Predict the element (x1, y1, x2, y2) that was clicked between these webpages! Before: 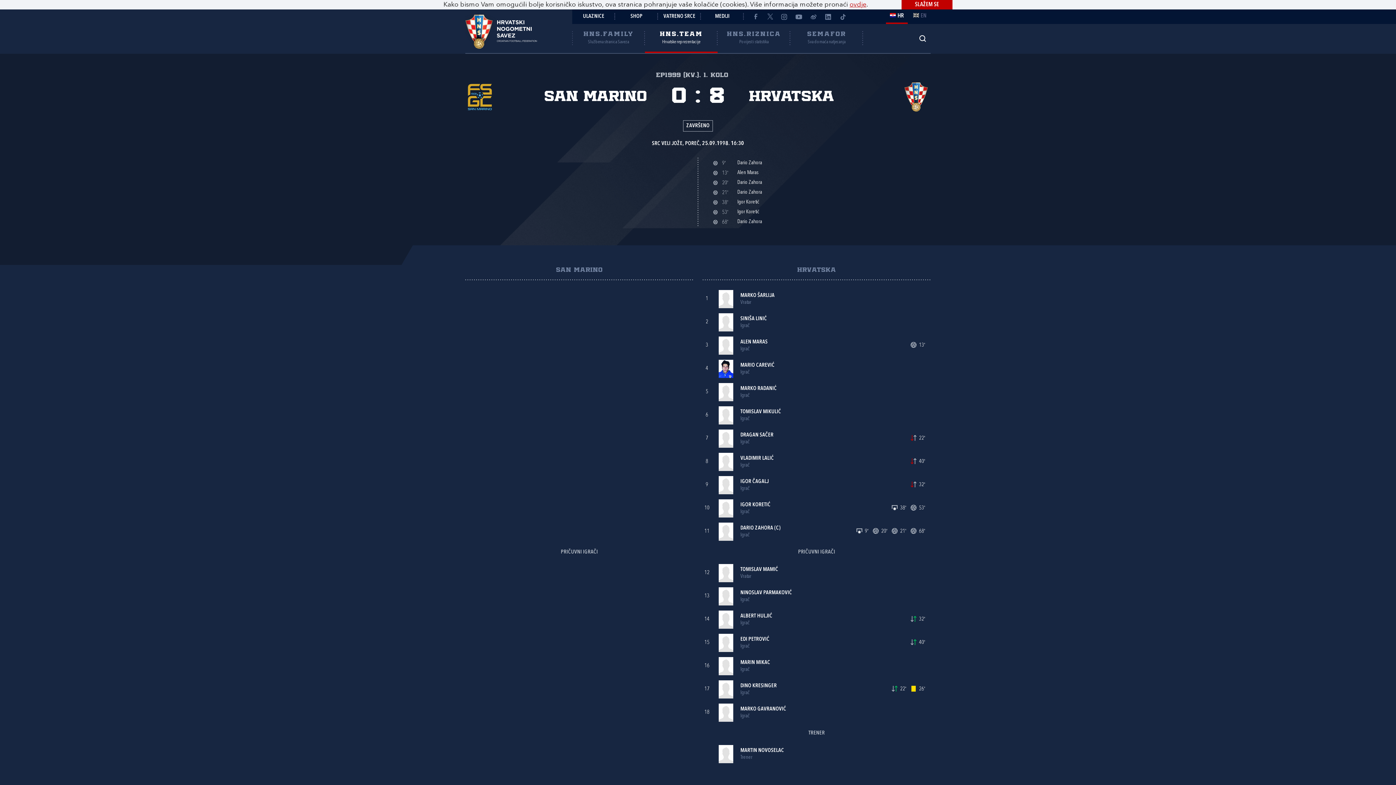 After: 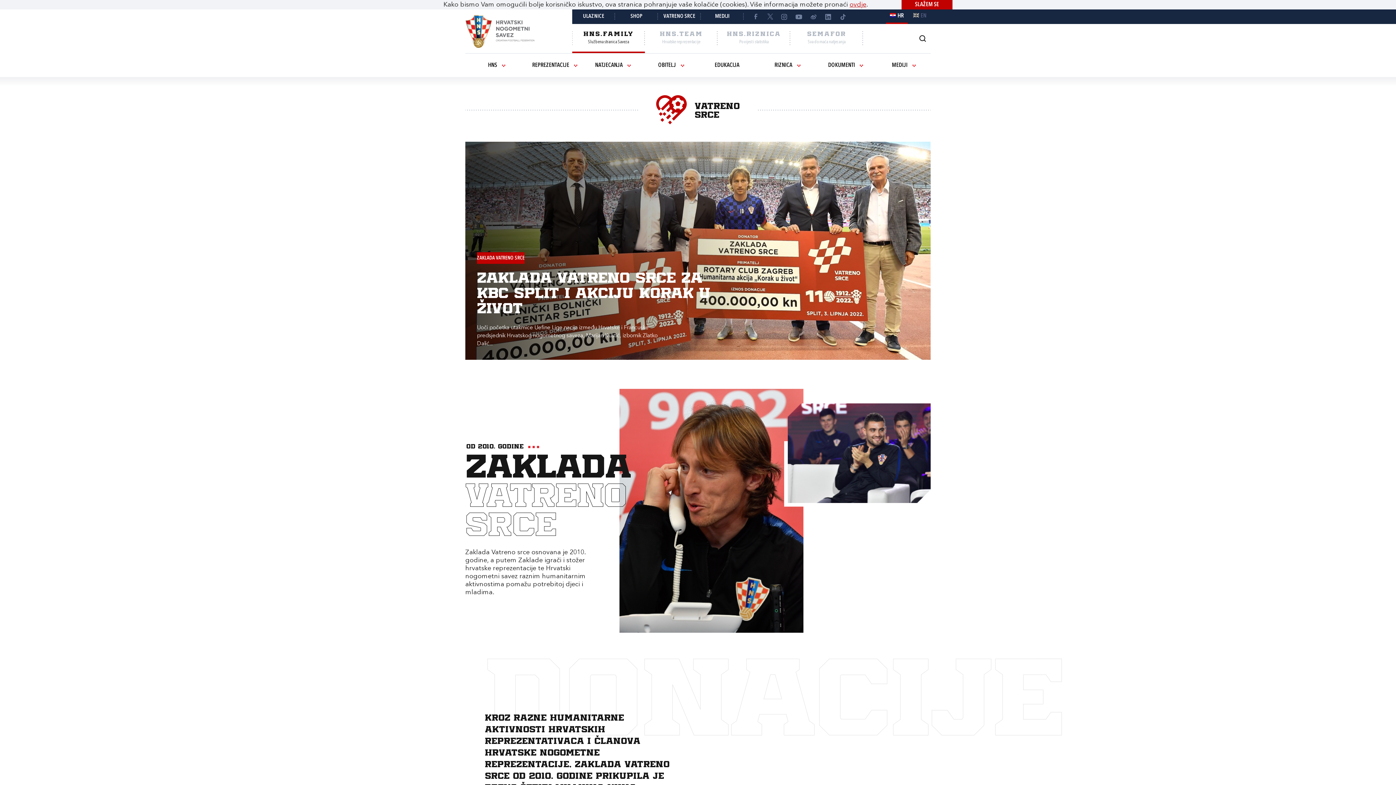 Action: label: VATRENO SRCE bbox: (658, 9, 701, 24)